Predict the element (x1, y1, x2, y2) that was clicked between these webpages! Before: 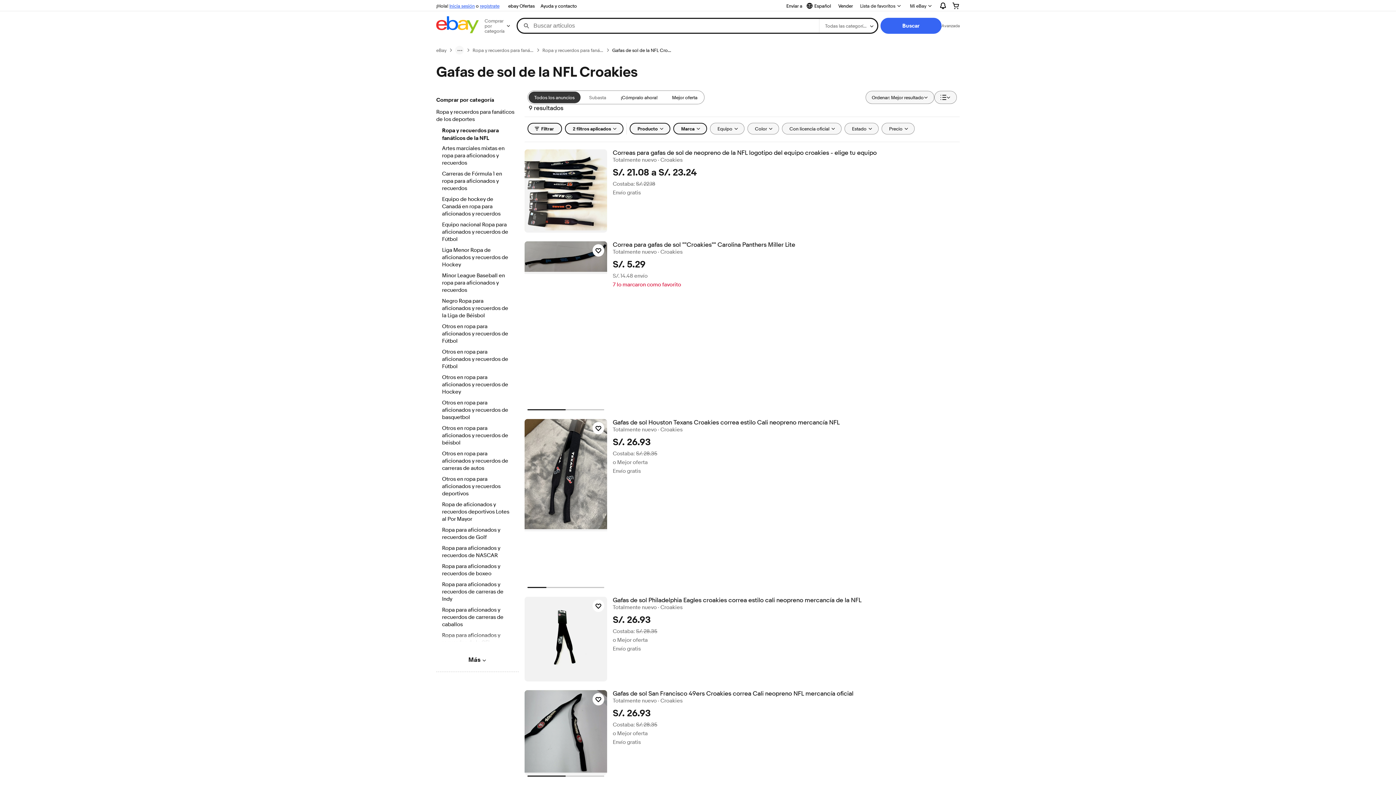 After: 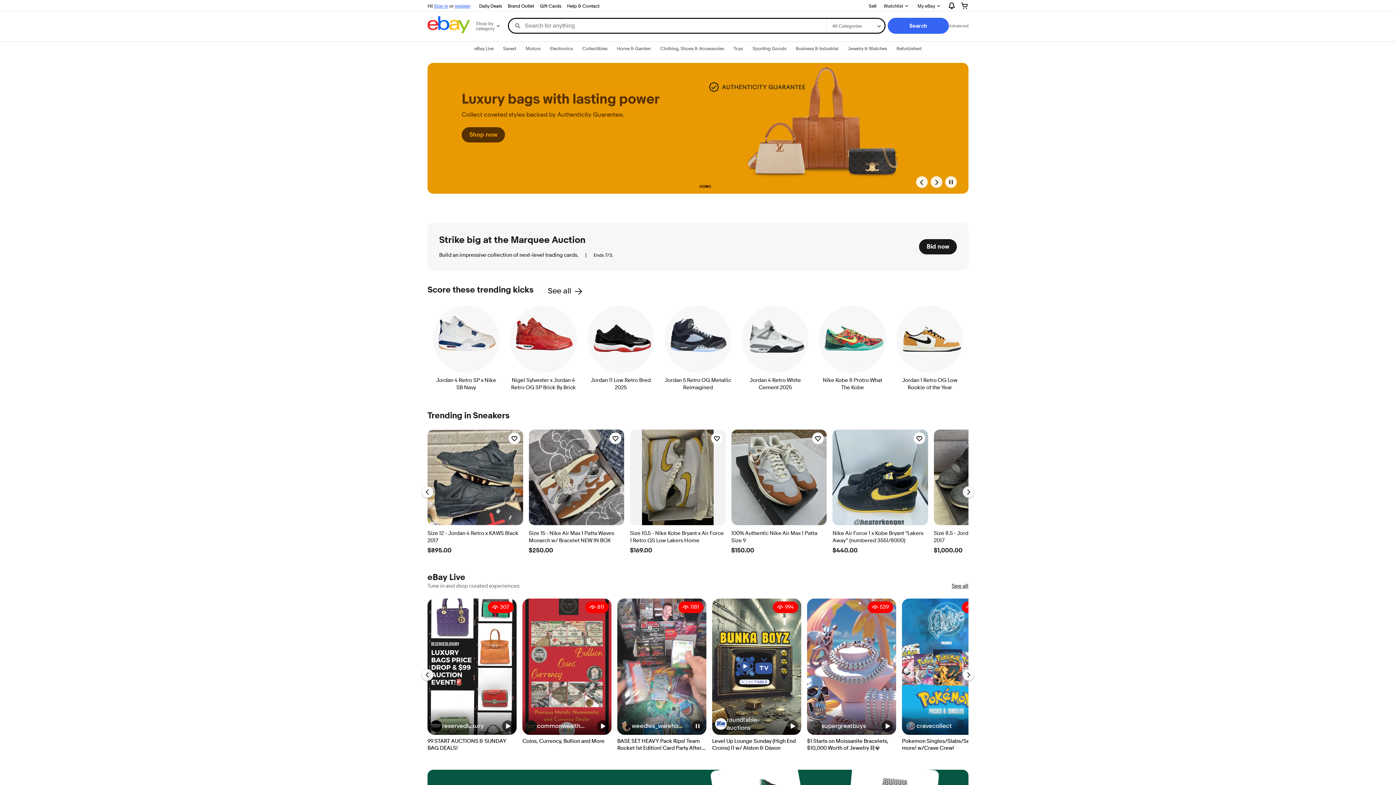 Action: bbox: (436, 16, 478, 35)